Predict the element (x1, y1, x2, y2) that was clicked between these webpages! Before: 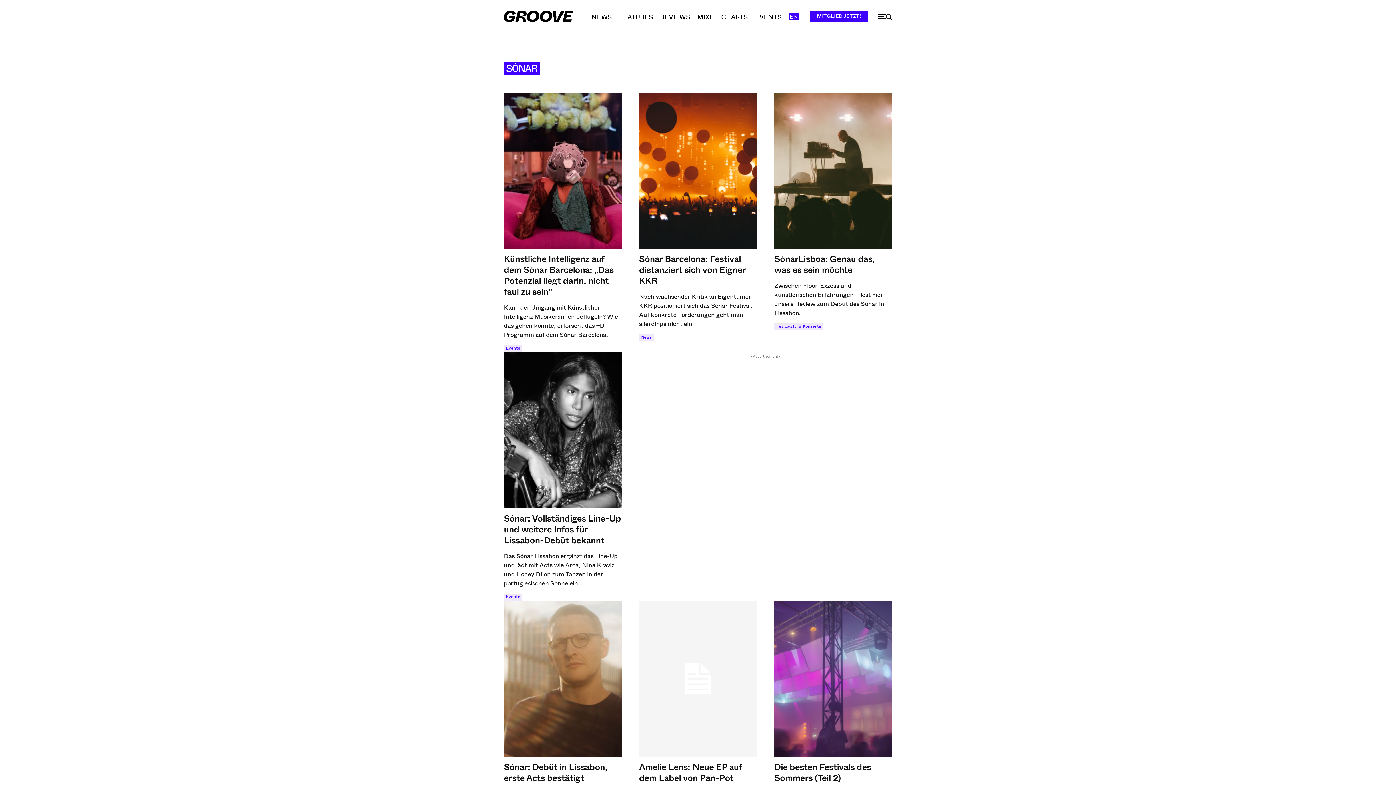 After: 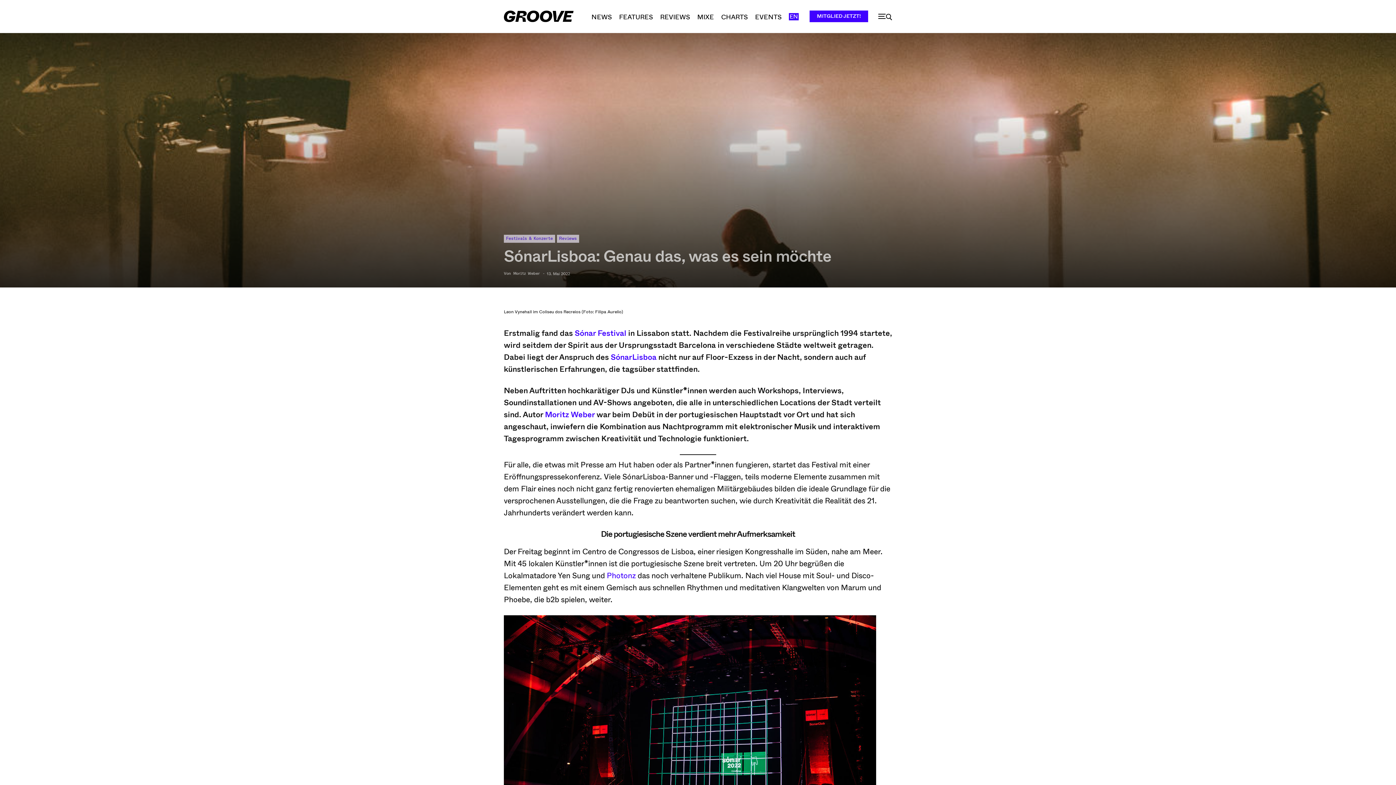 Action: bbox: (774, 253, 875, 276) label: SónarLisboa: Genau das, was es sein möchte